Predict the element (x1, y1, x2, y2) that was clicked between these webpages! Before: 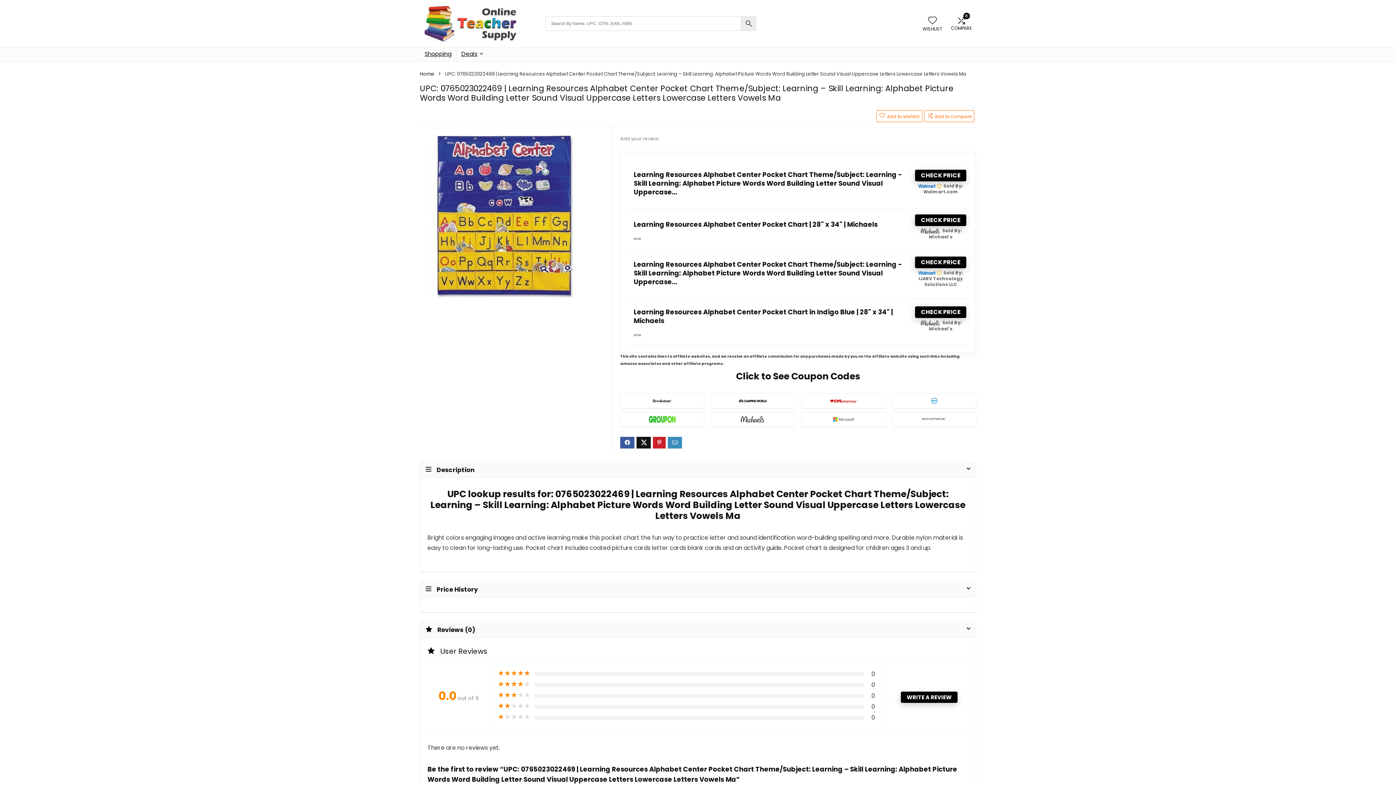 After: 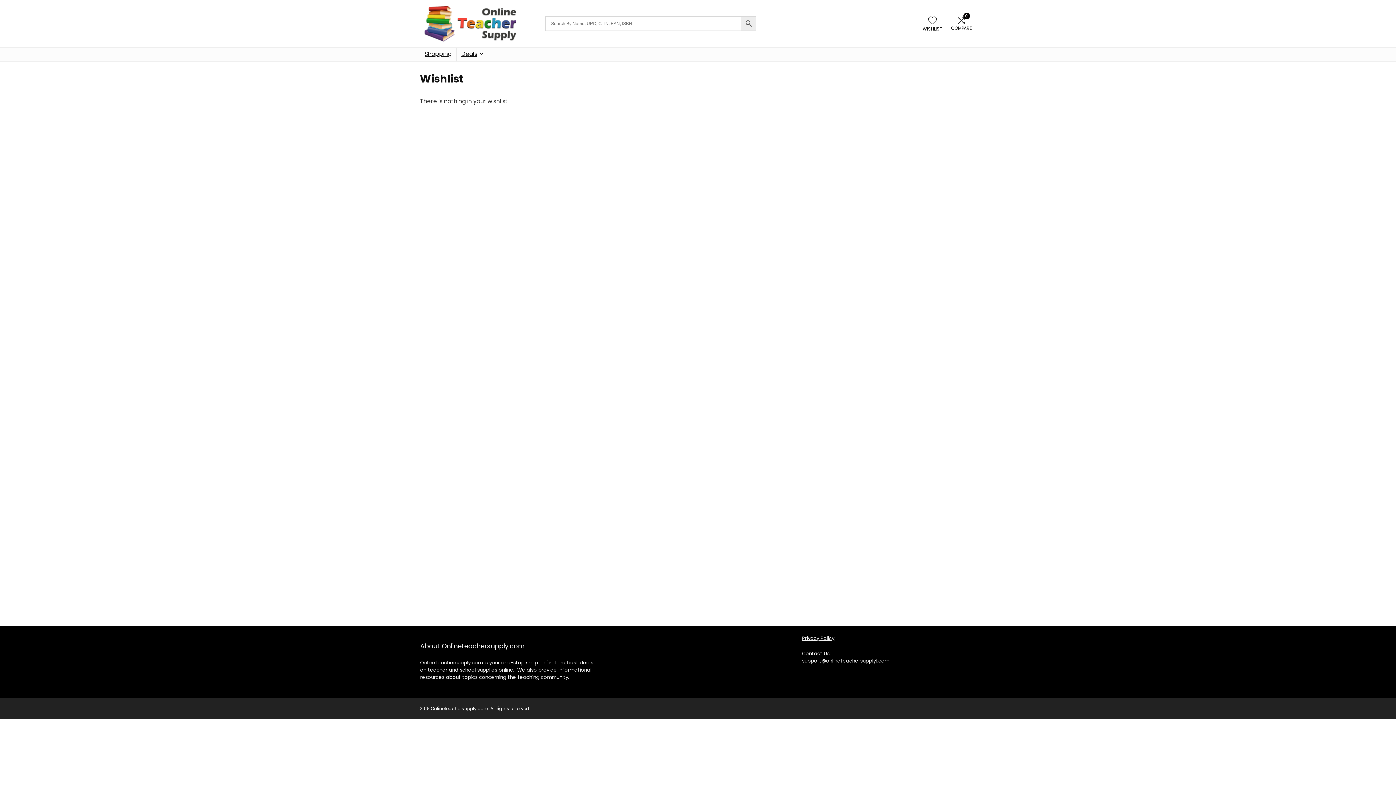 Action: label: Wishlist bbox: (928, 14, 937, 26)